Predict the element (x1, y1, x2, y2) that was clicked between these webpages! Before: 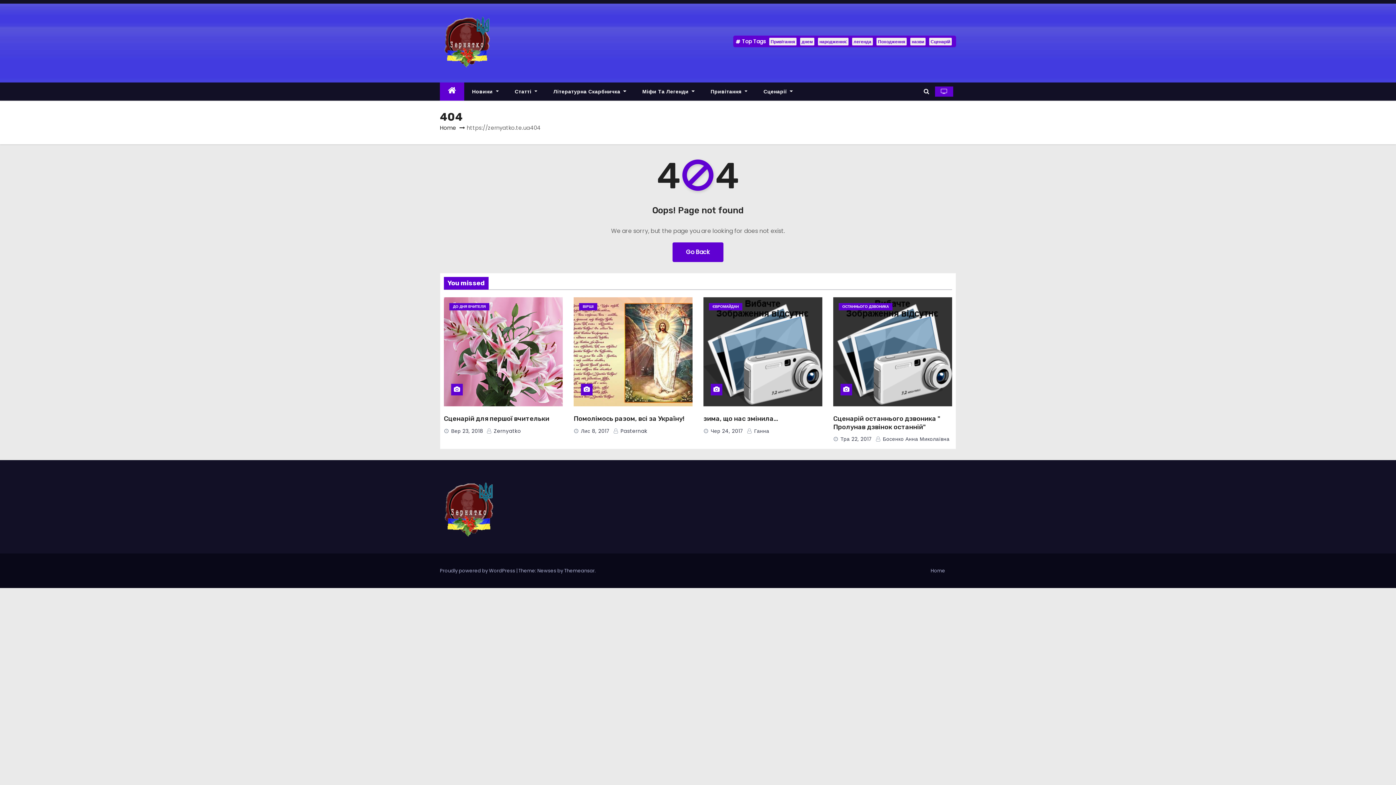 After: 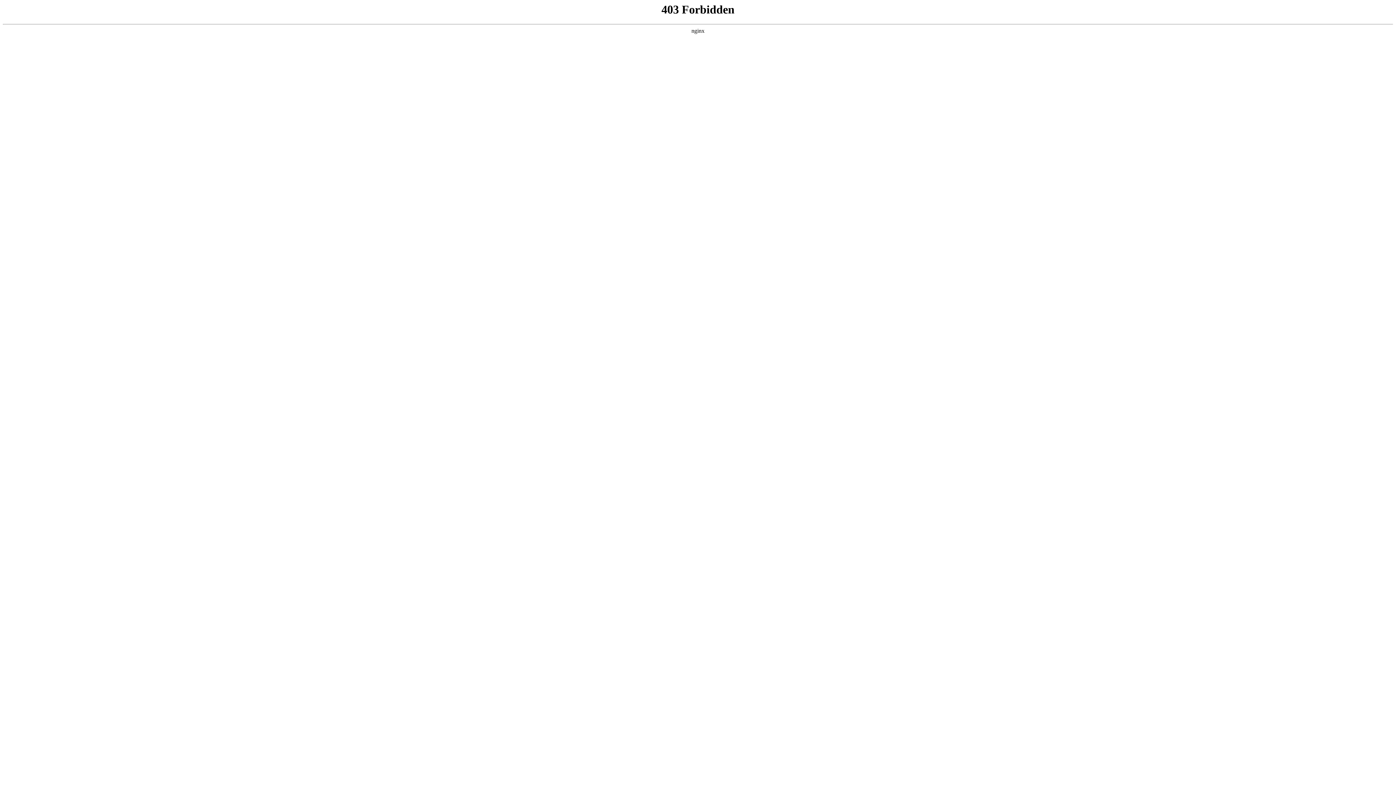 Action: label: Proudly powered by WordPress  bbox: (440, 567, 516, 574)